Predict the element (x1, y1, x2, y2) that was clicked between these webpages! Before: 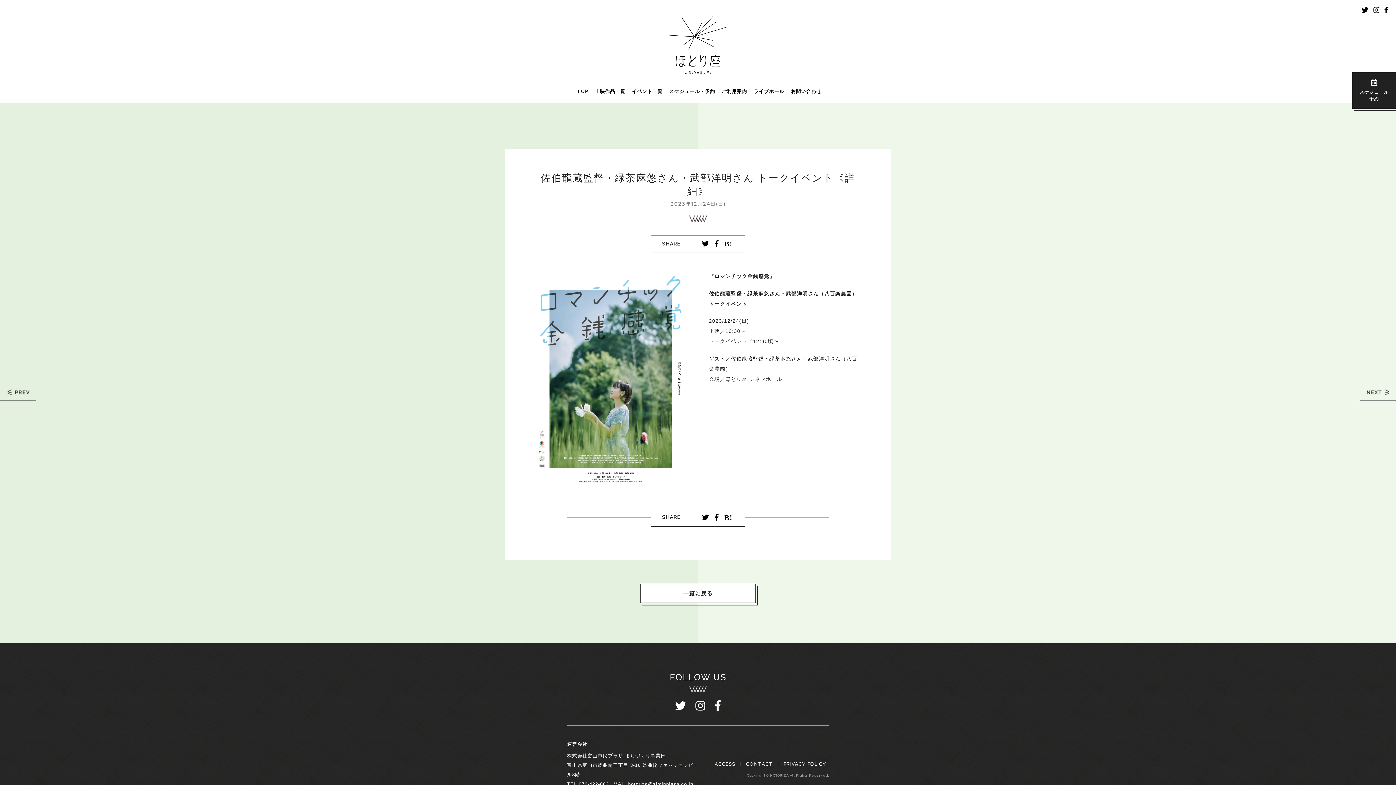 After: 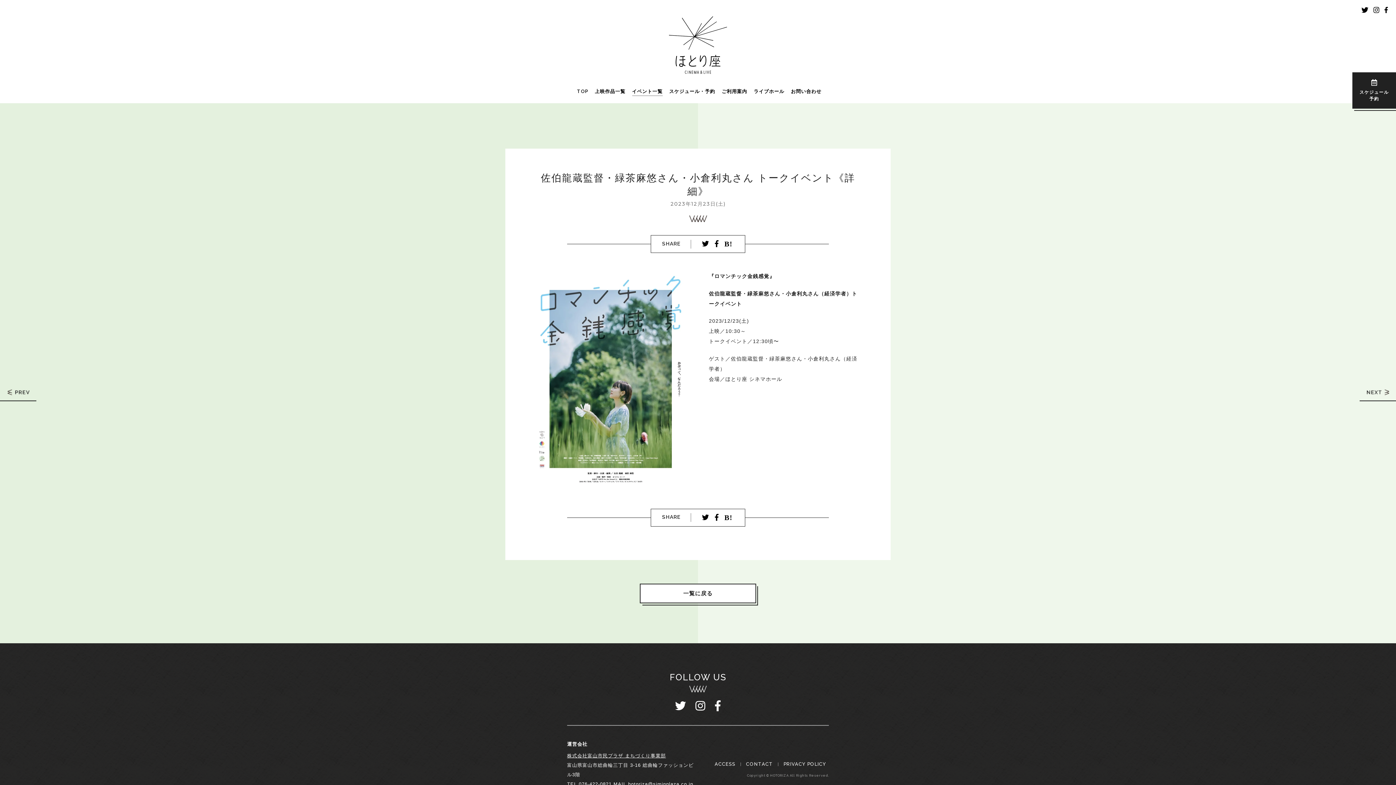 Action: label: PREV bbox: (0, 384, 36, 401)